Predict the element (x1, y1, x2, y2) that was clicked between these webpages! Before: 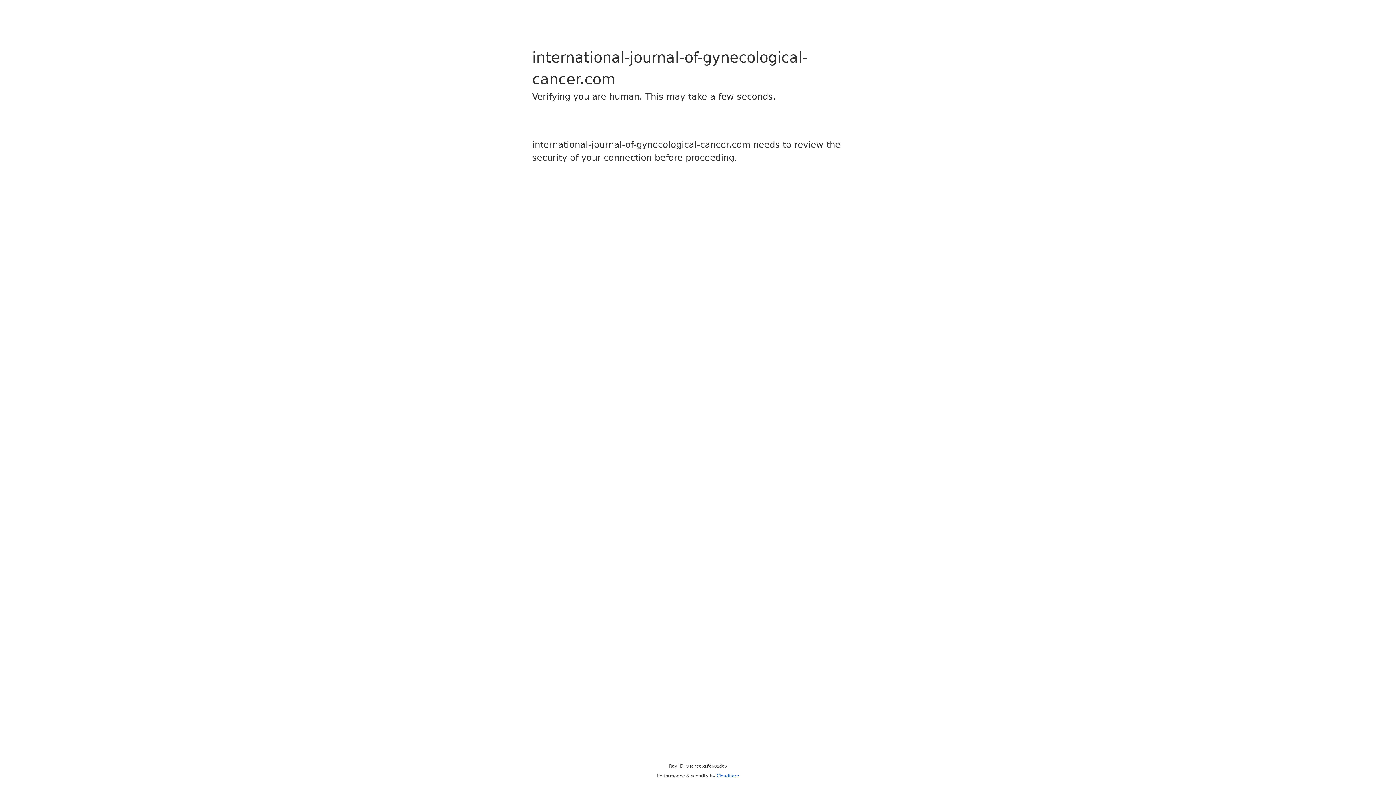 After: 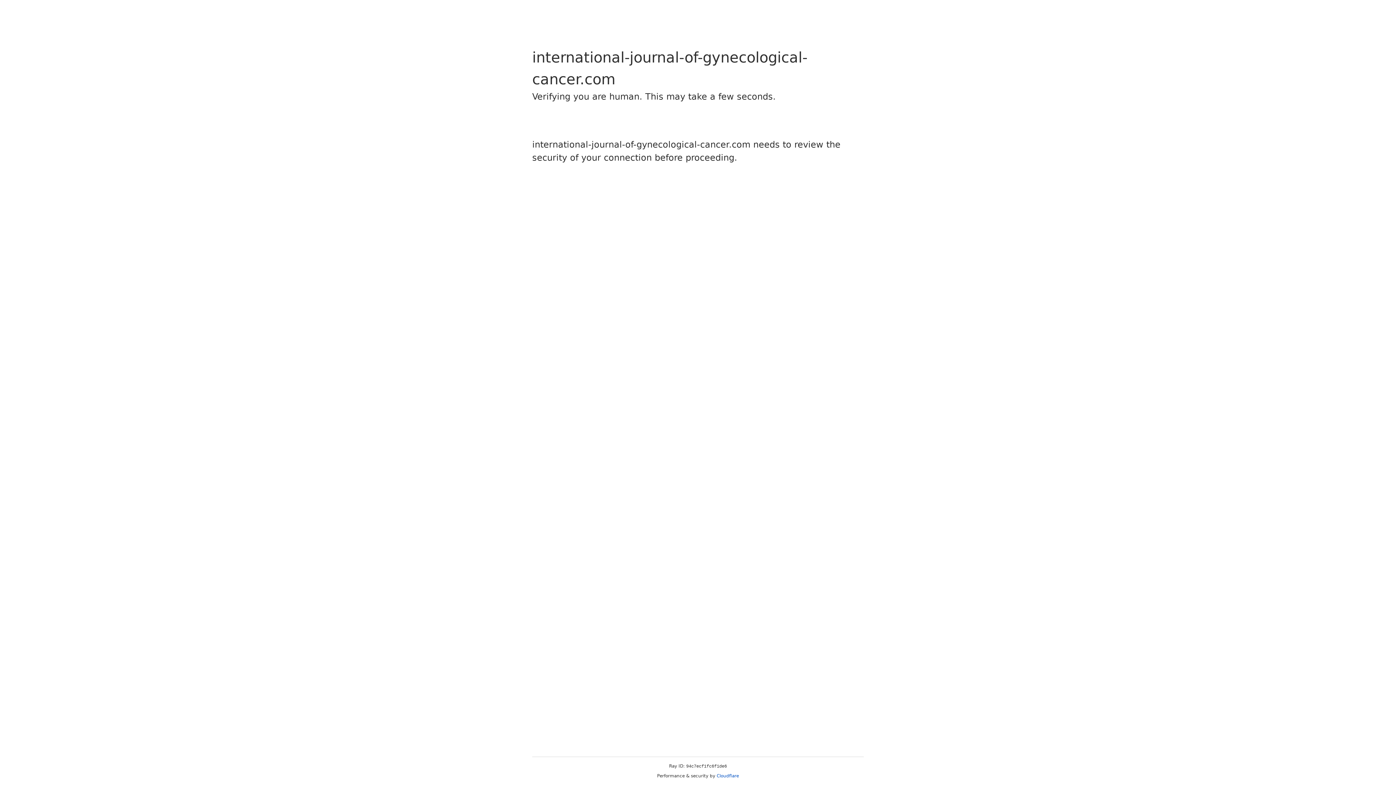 Action: bbox: (716, 773, 739, 778) label: Cloudflare